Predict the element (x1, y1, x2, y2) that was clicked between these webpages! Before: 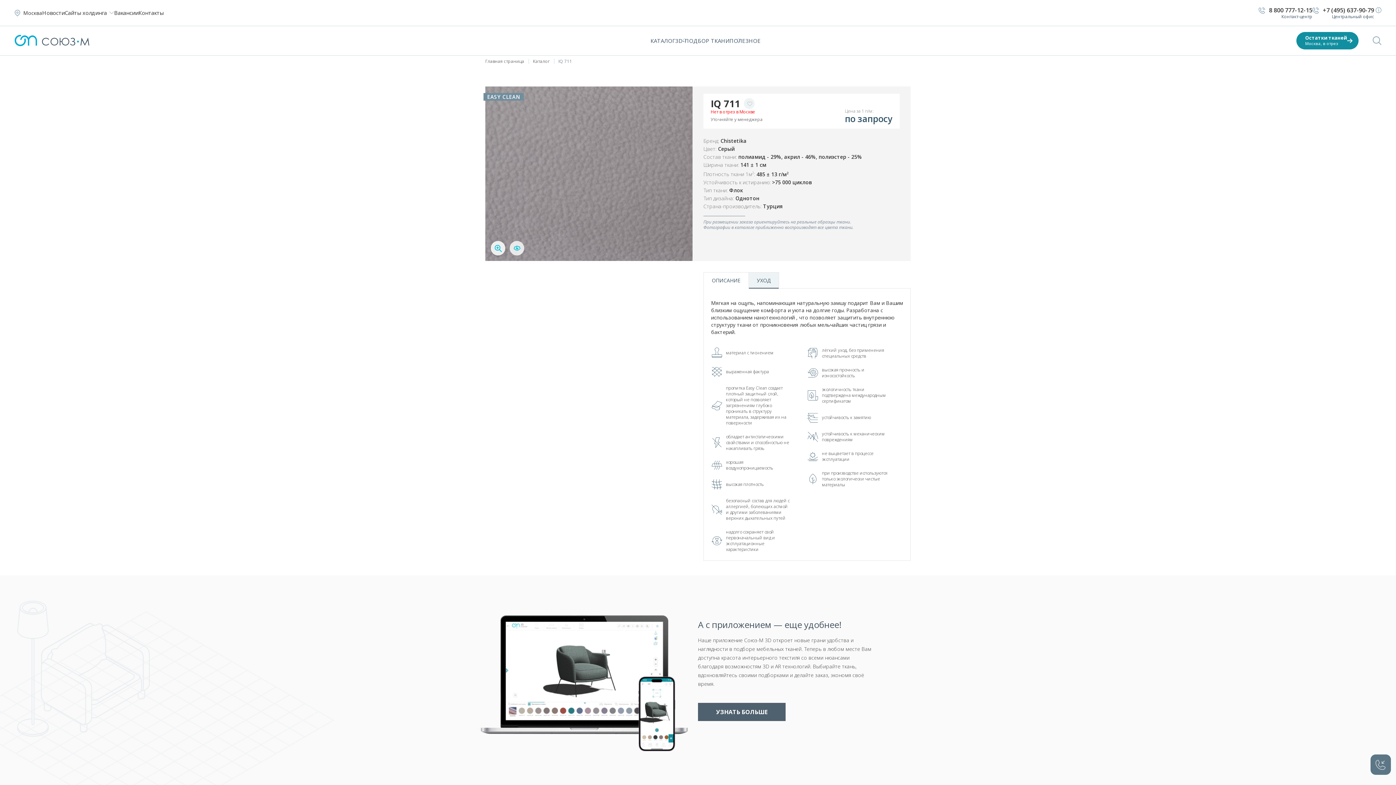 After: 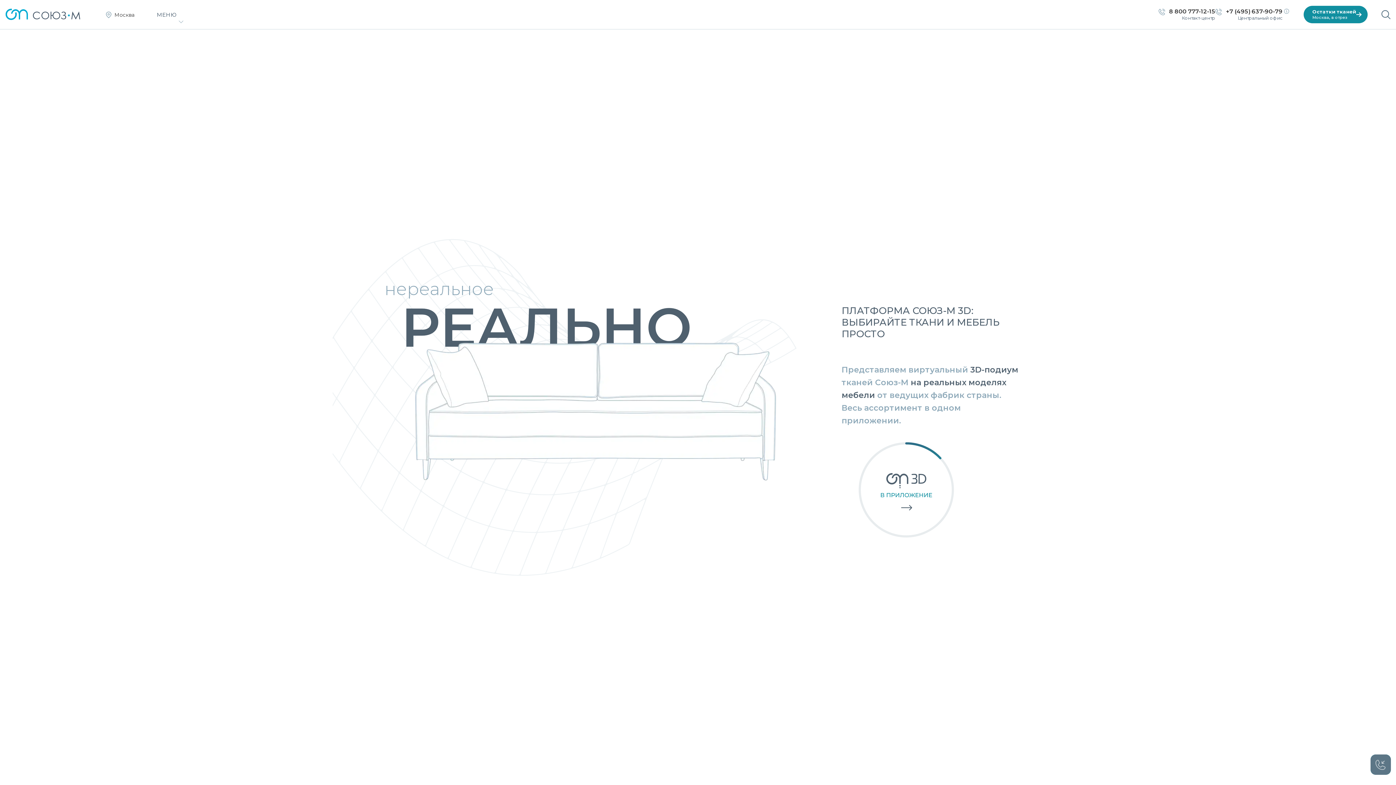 Action: label: УЗНАТЬ БОЛЬШЕ bbox: (698, 703, 785, 721)